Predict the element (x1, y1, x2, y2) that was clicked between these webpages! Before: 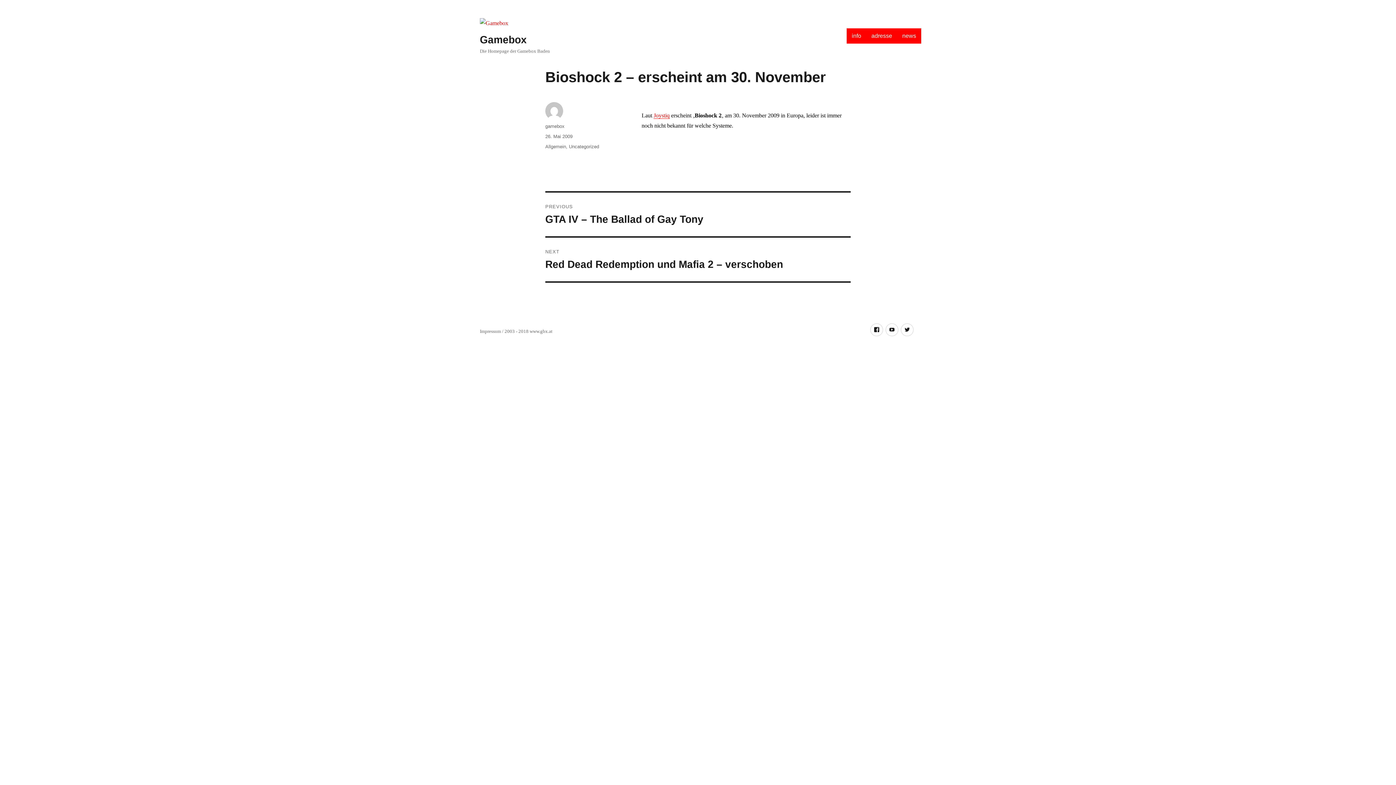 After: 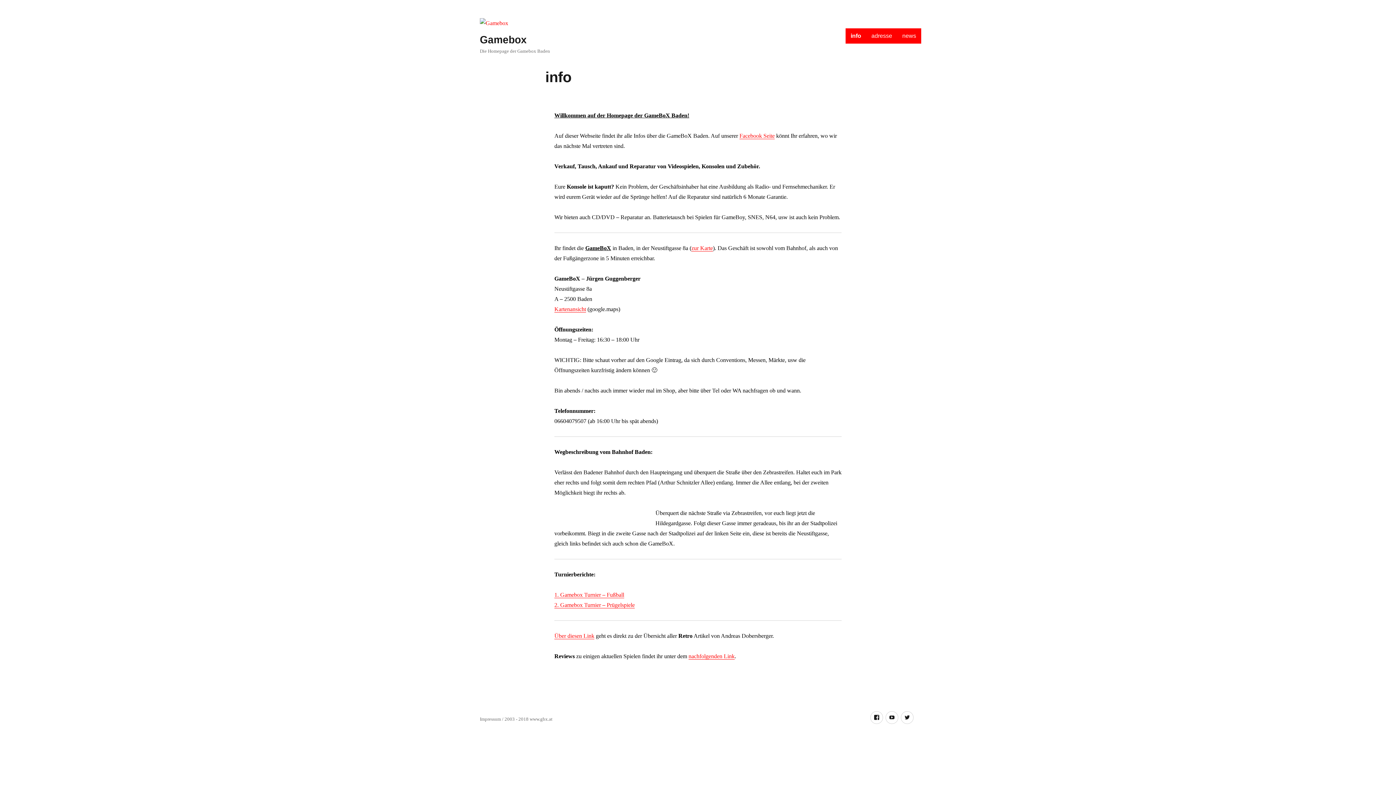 Action: bbox: (480, 17, 550, 28)